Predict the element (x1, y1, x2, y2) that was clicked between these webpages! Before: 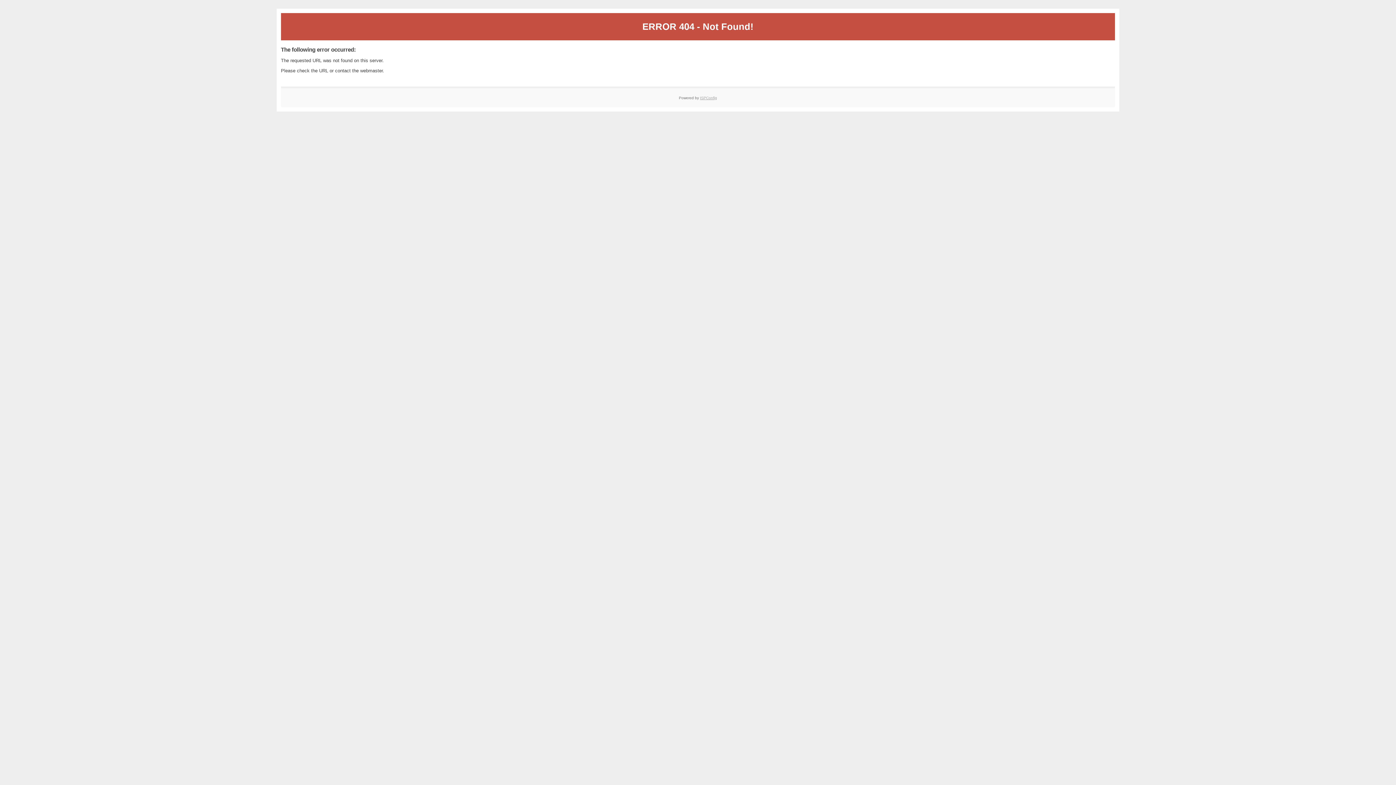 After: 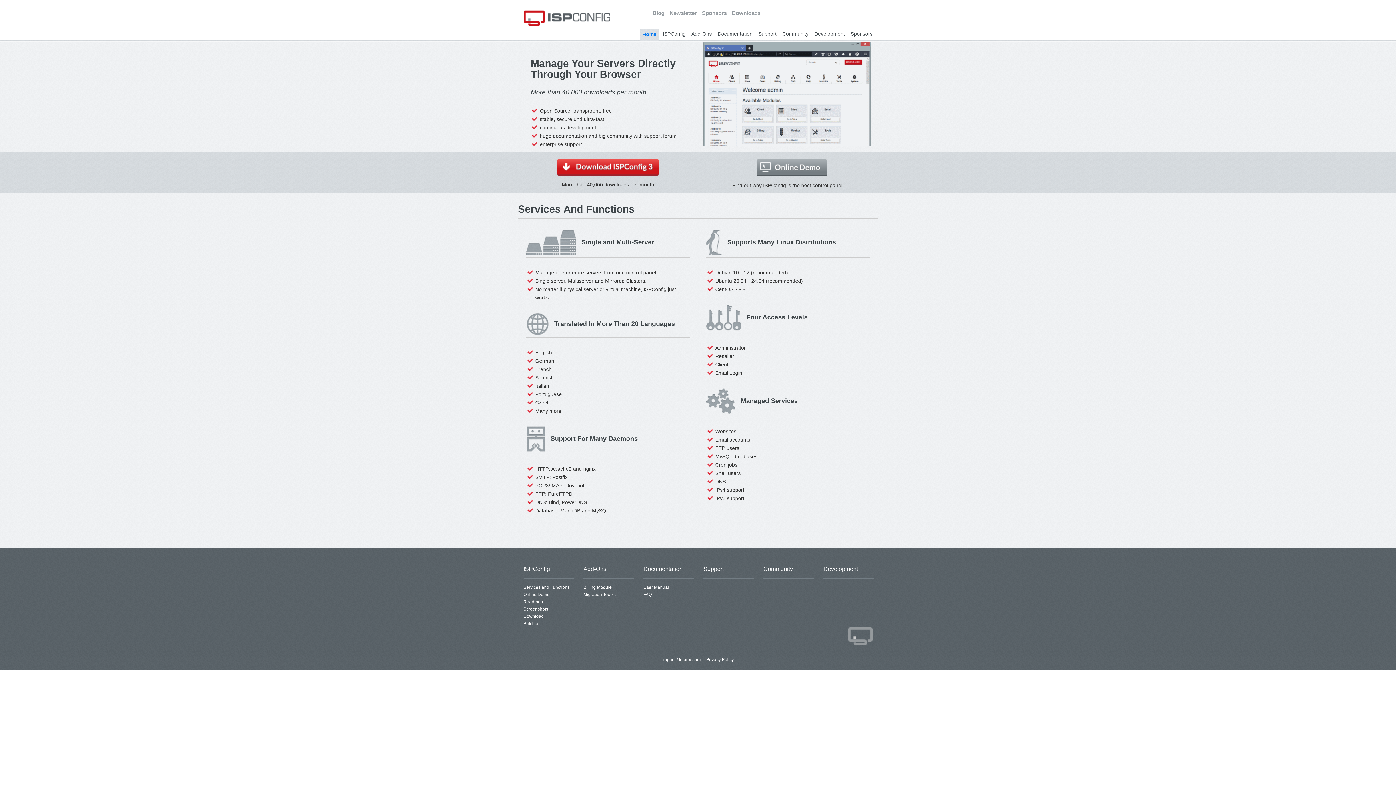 Action: label: ISPConfig bbox: (700, 95, 717, 99)